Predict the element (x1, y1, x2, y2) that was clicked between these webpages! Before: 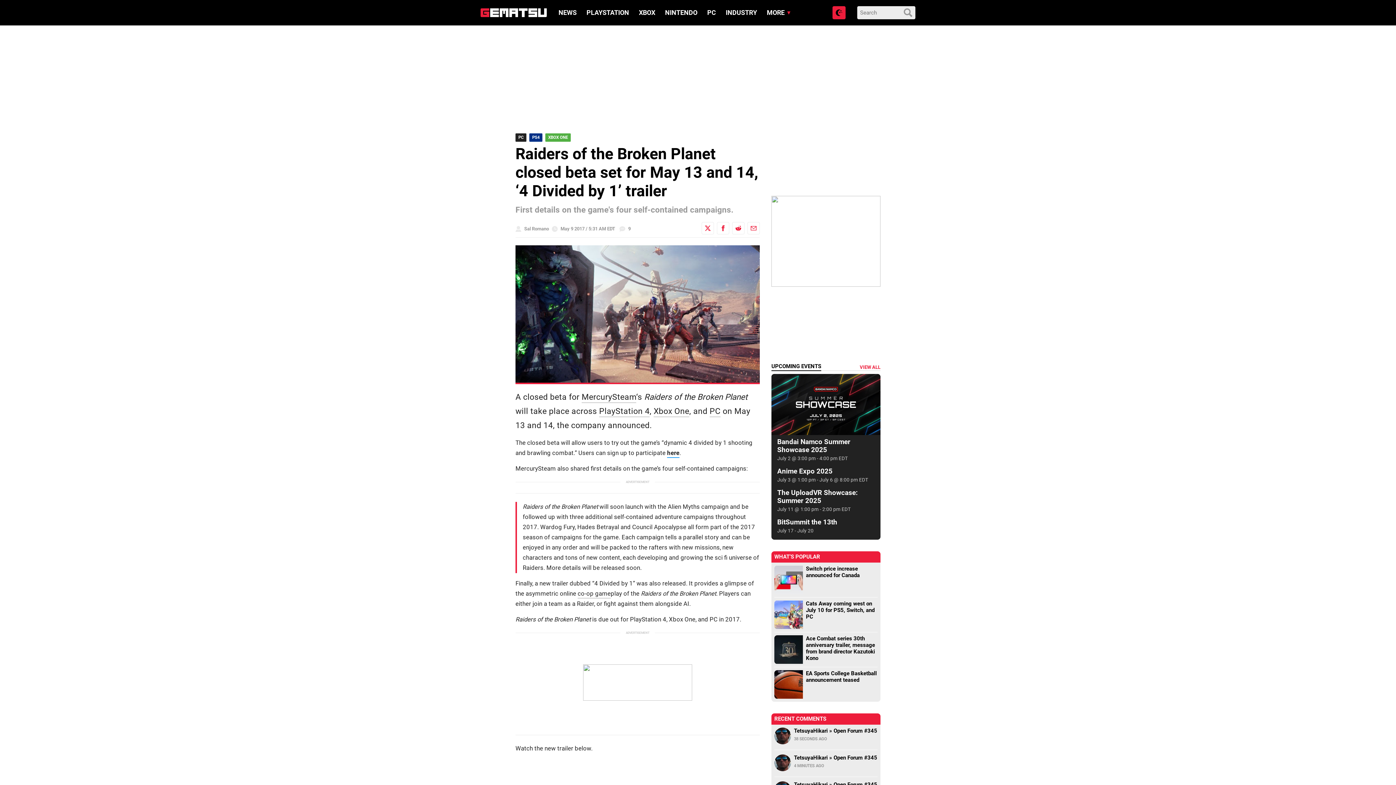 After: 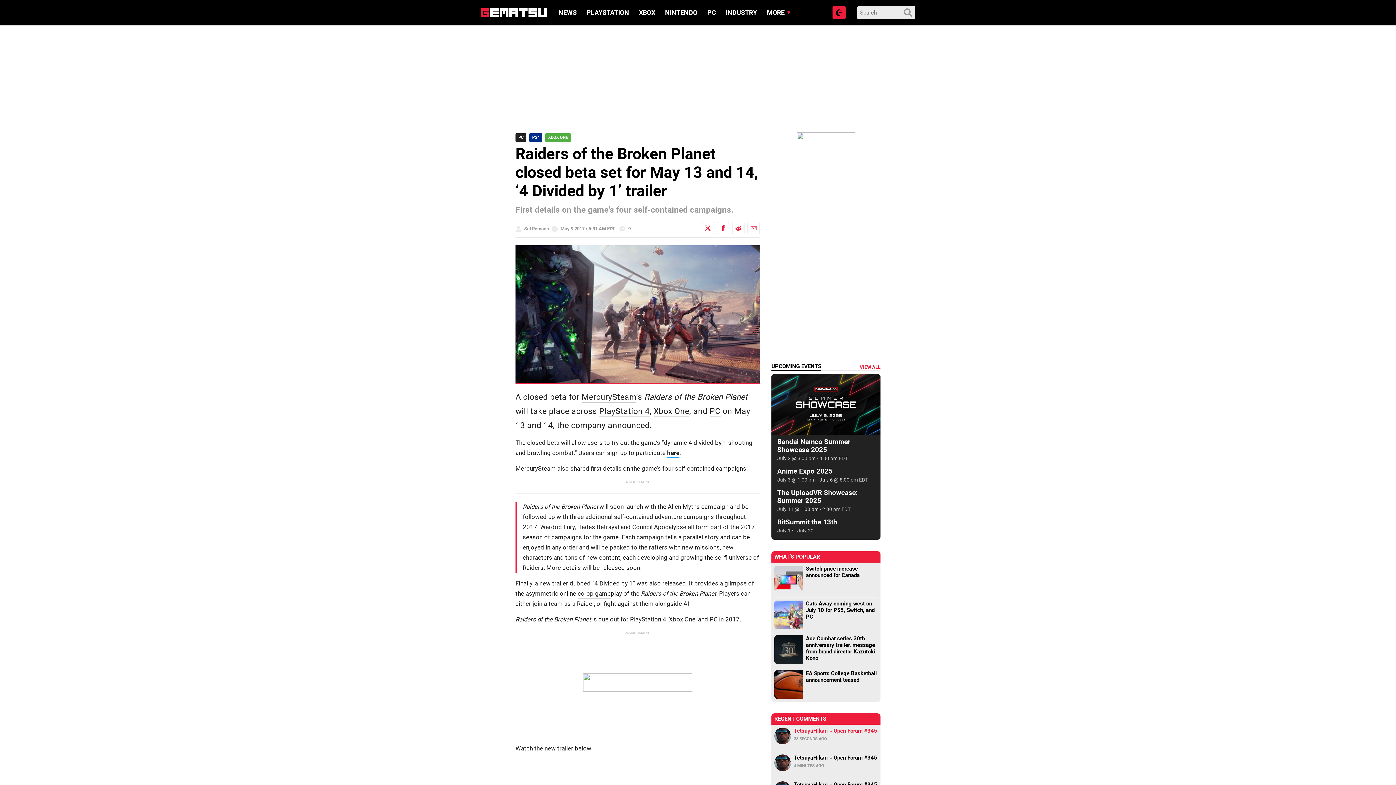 Action: label: TetsuyaHikari » Open Forum #345 bbox: (794, 727, 877, 734)